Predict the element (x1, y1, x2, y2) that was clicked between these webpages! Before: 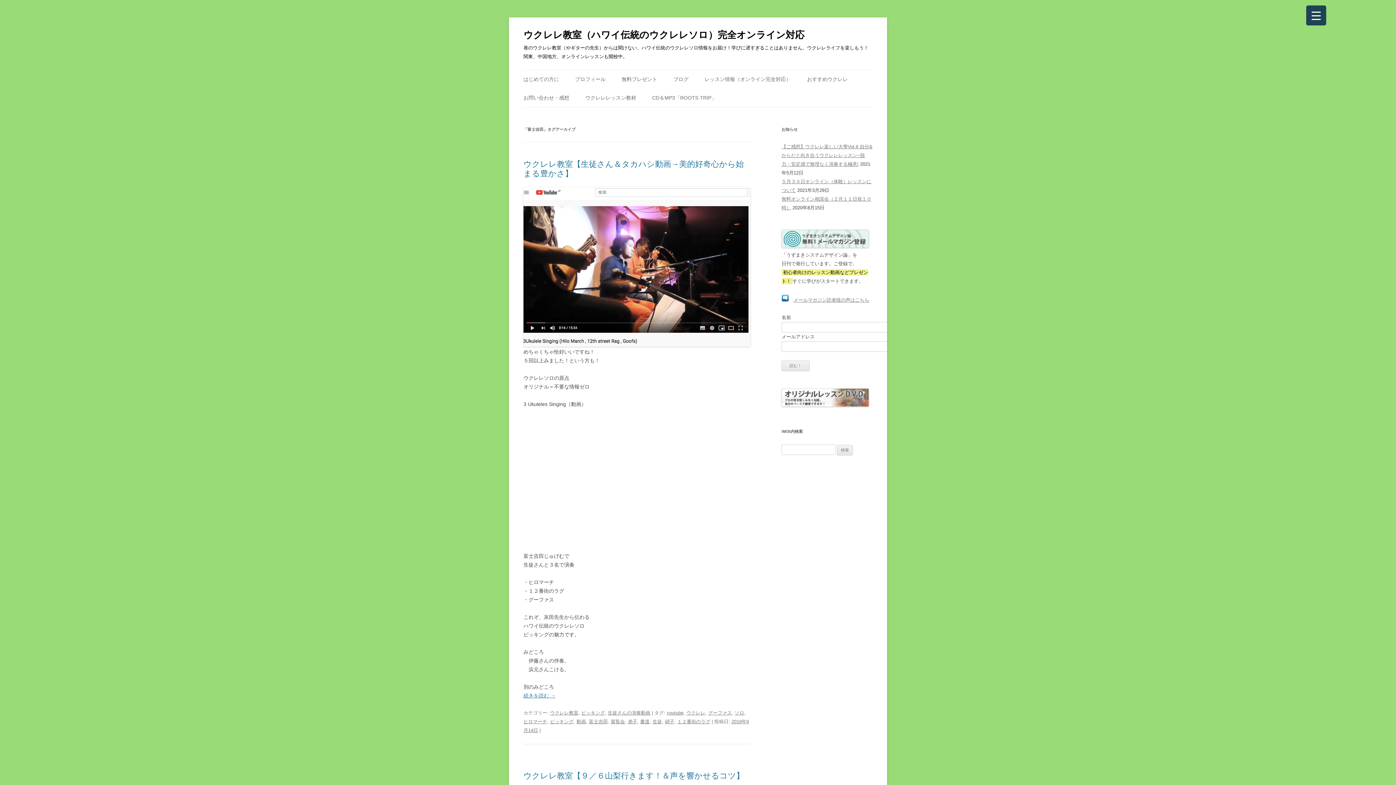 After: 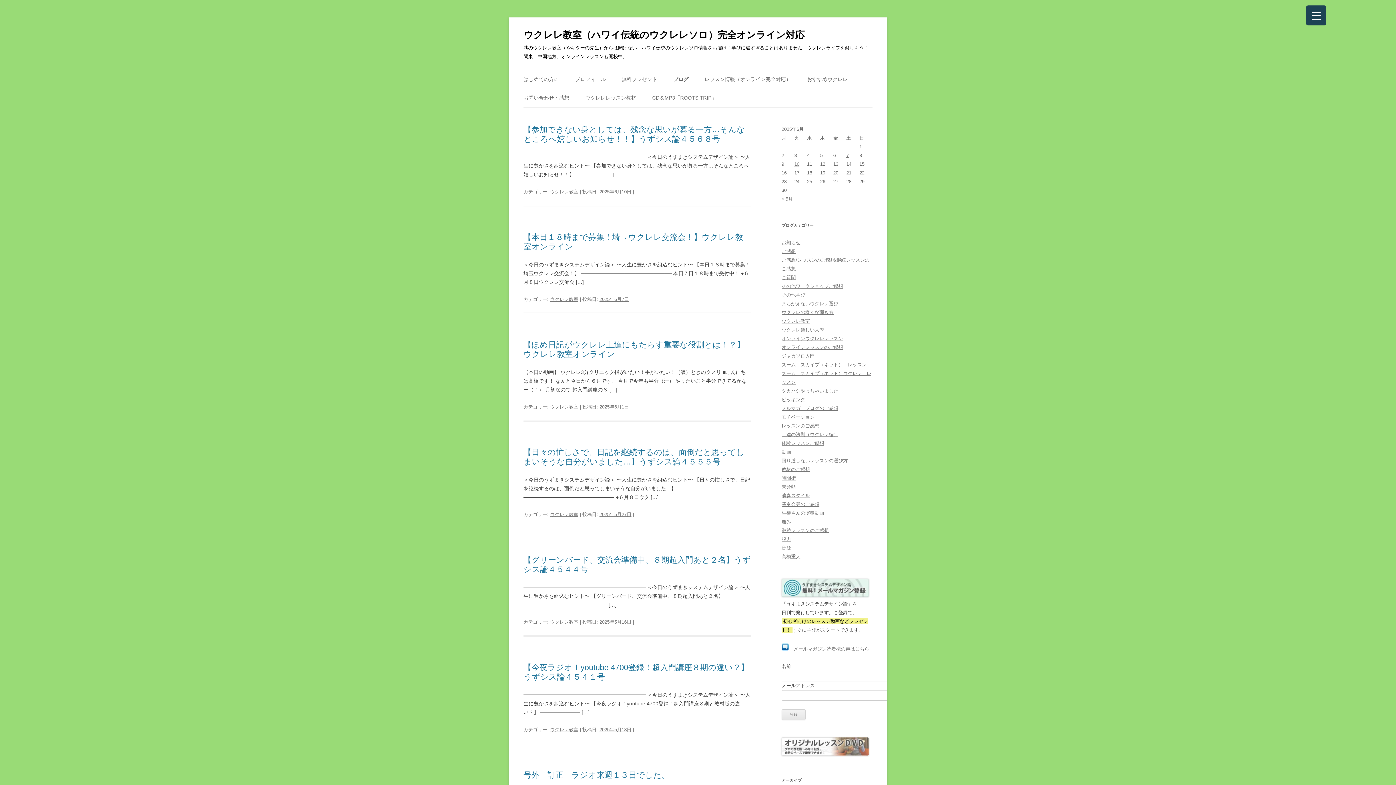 Action: bbox: (673, 70, 688, 88) label: ブログ